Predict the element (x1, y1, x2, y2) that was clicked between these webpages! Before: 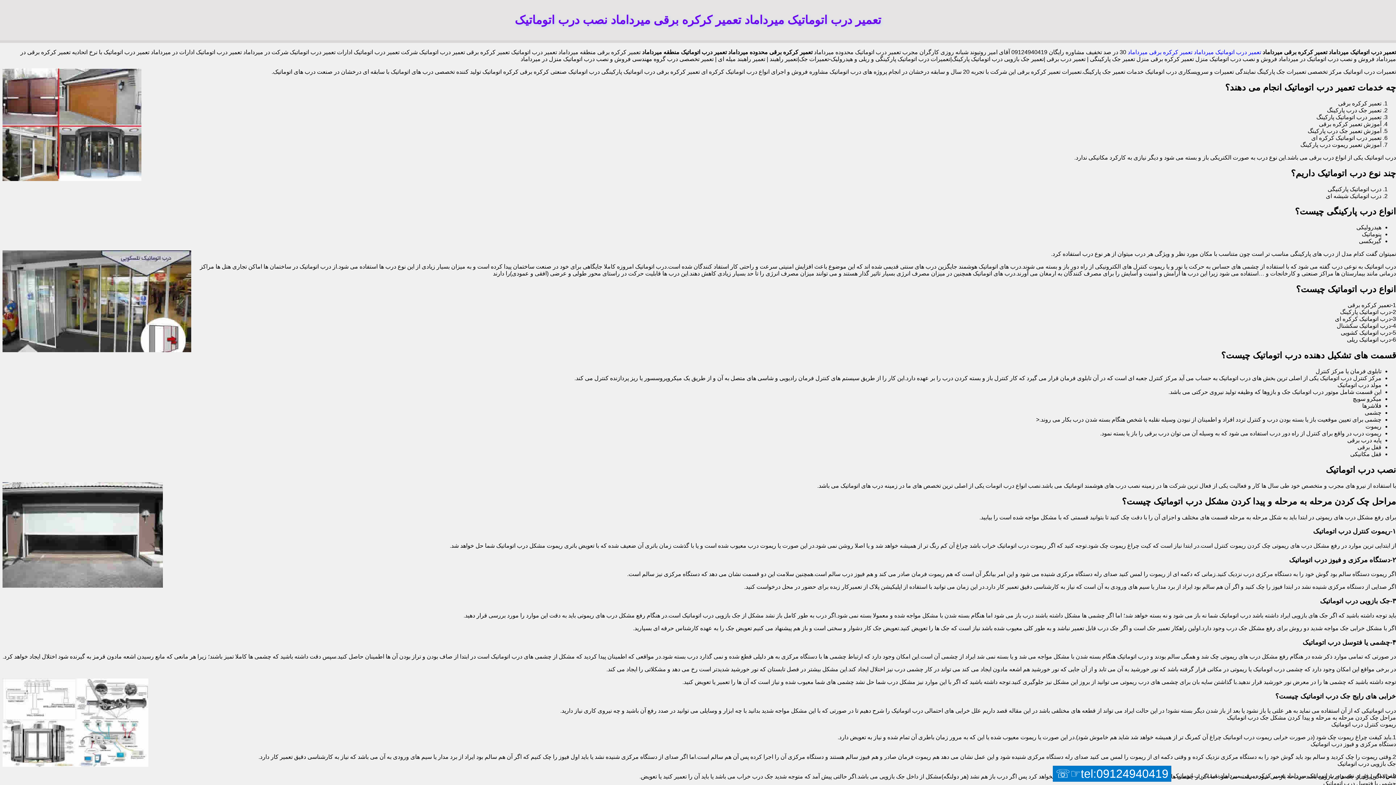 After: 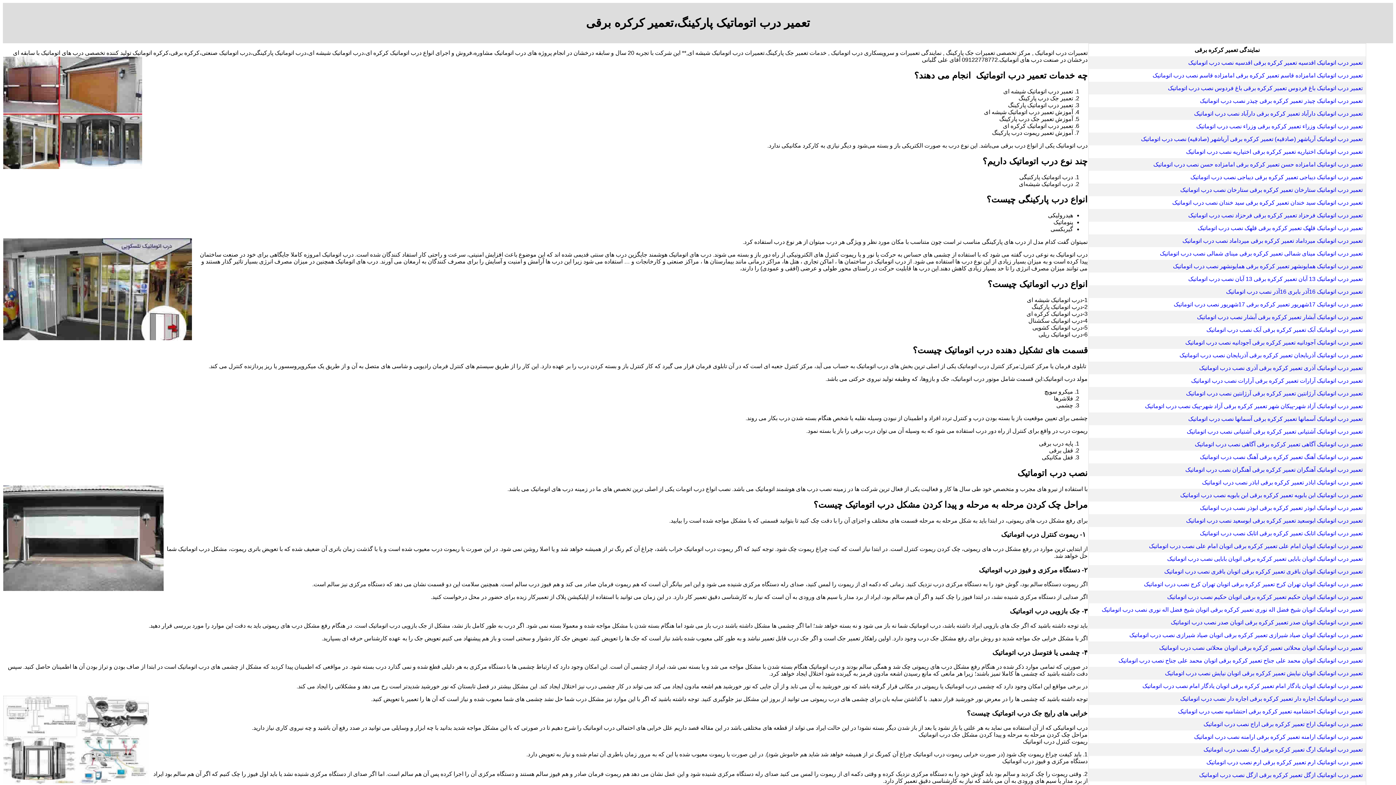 Action: bbox: (1128, 49, 1192, 55) label: تعمیر کرکره برقی میرداماد